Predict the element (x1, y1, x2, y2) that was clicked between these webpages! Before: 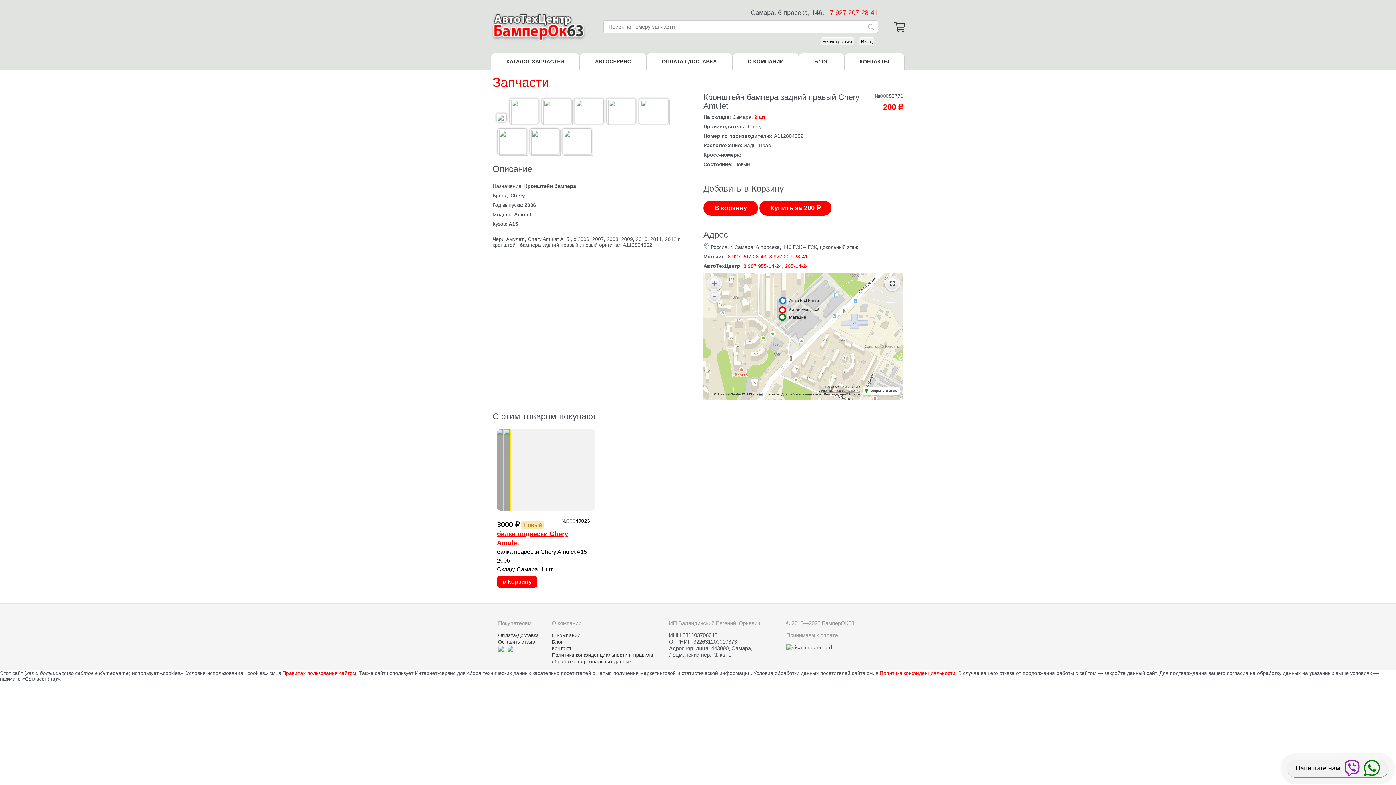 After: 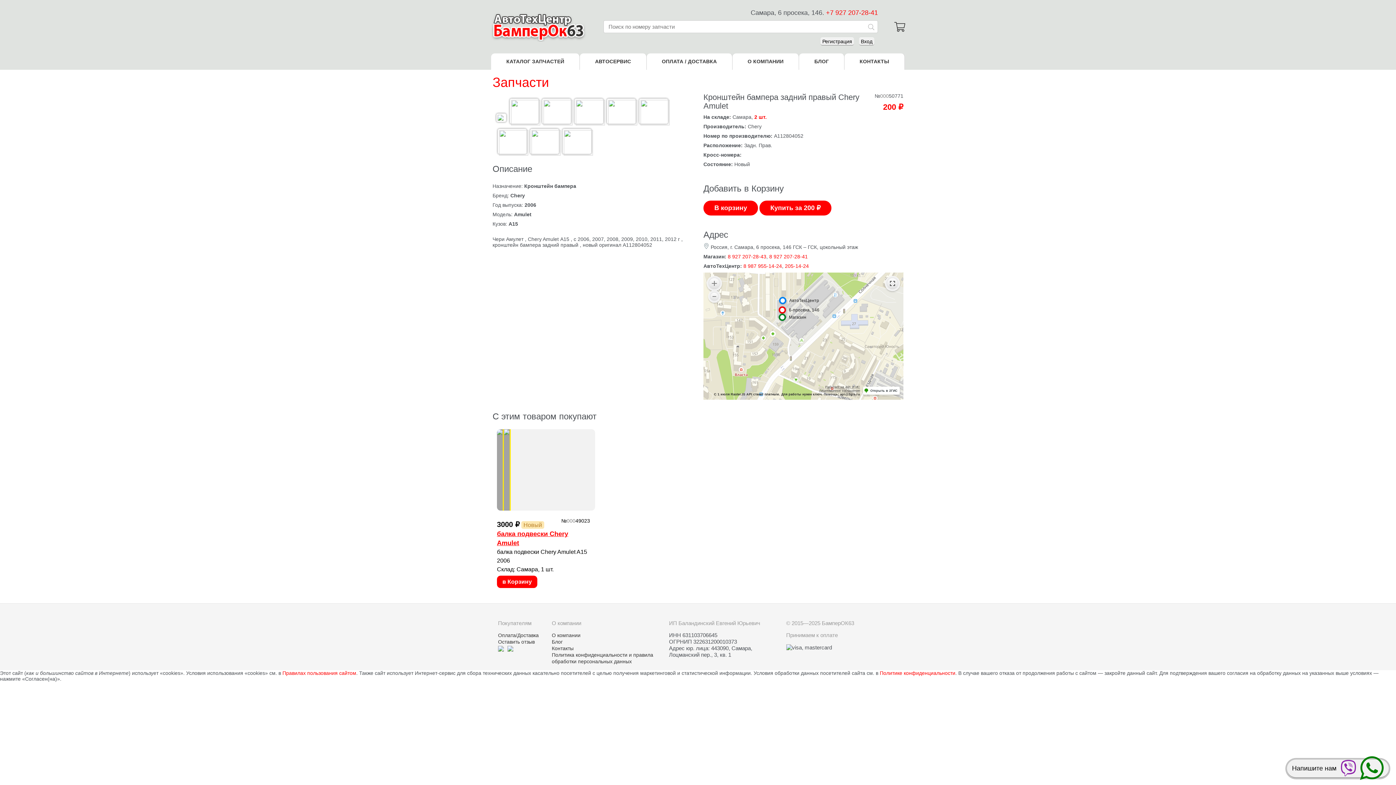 Action: bbox: (1364, 760, 1382, 777)